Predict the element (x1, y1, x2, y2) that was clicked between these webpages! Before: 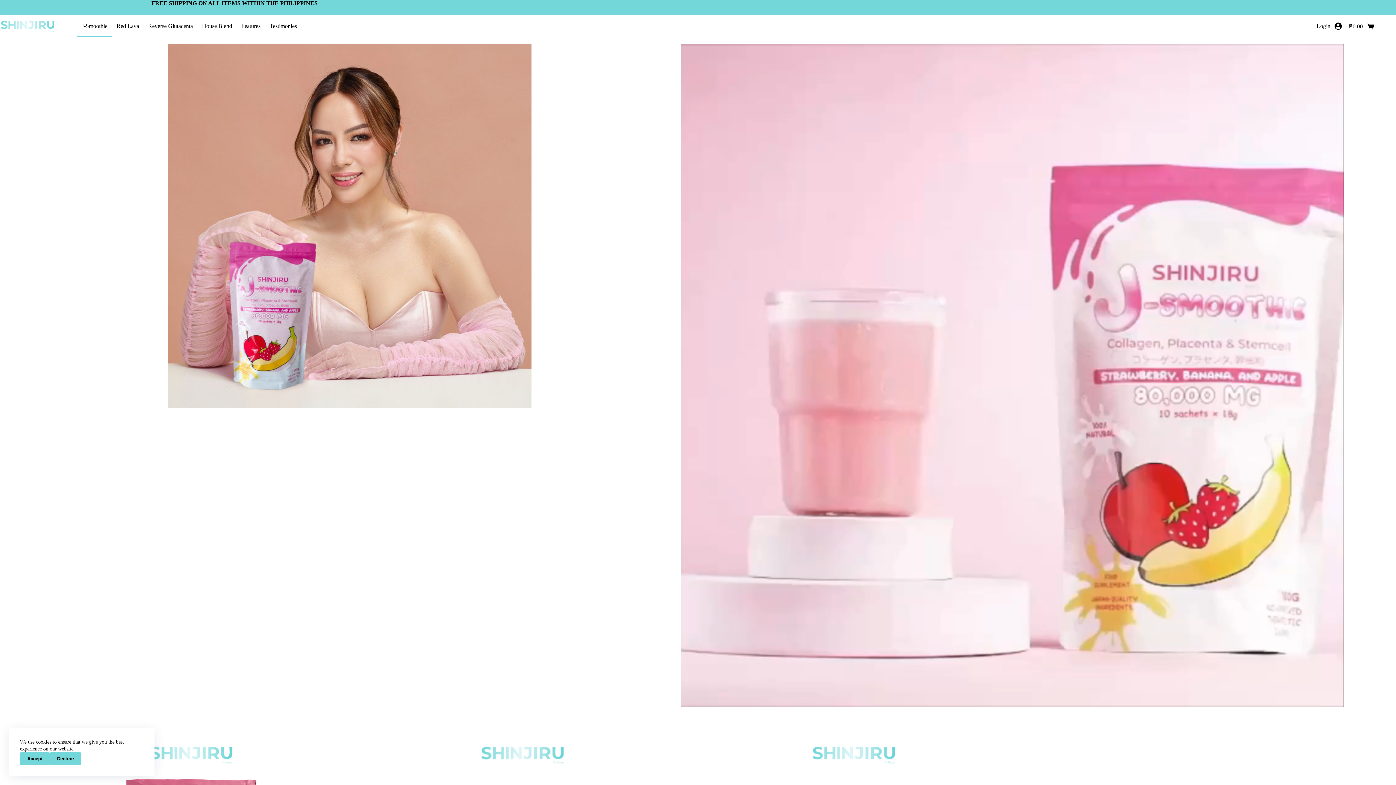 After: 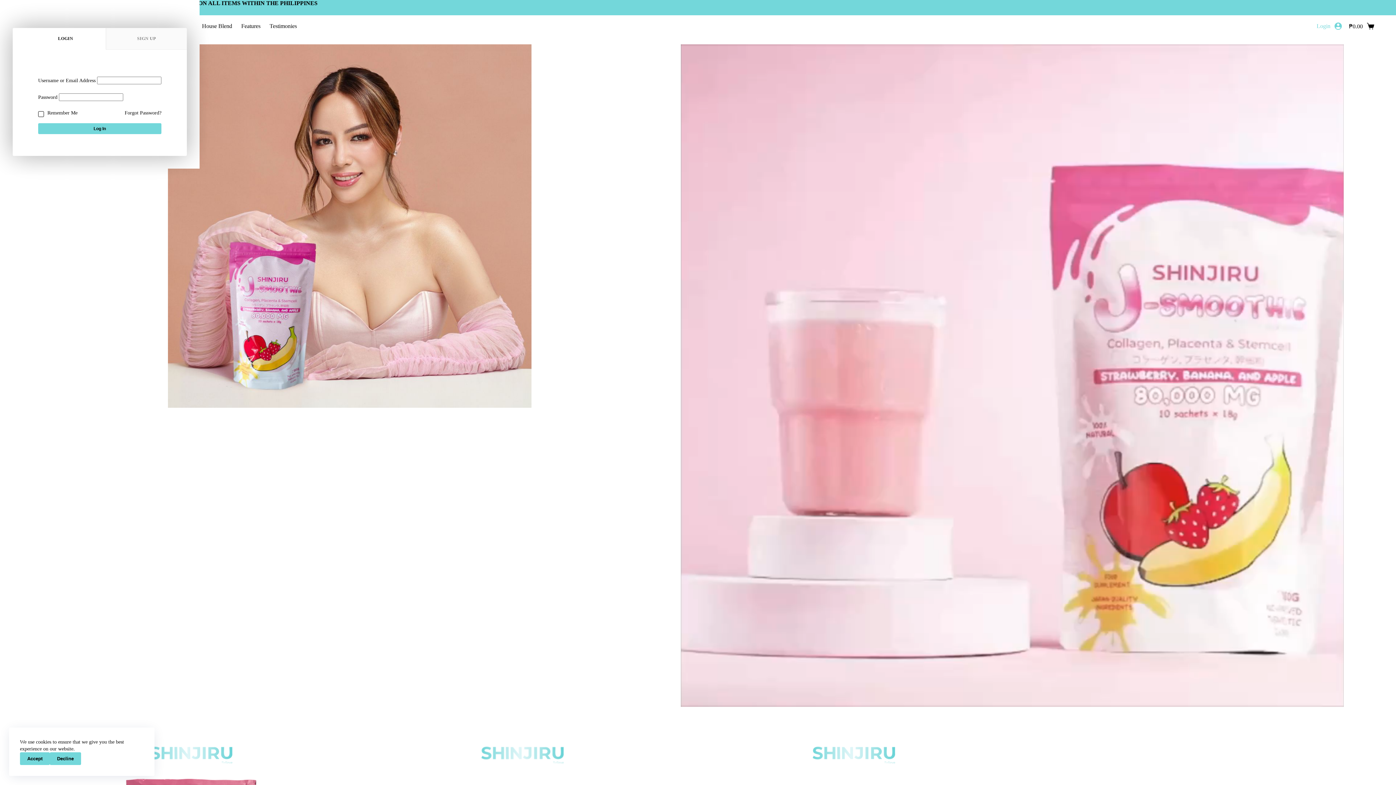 Action: bbox: (1316, 22, 1342, 29) label: Login